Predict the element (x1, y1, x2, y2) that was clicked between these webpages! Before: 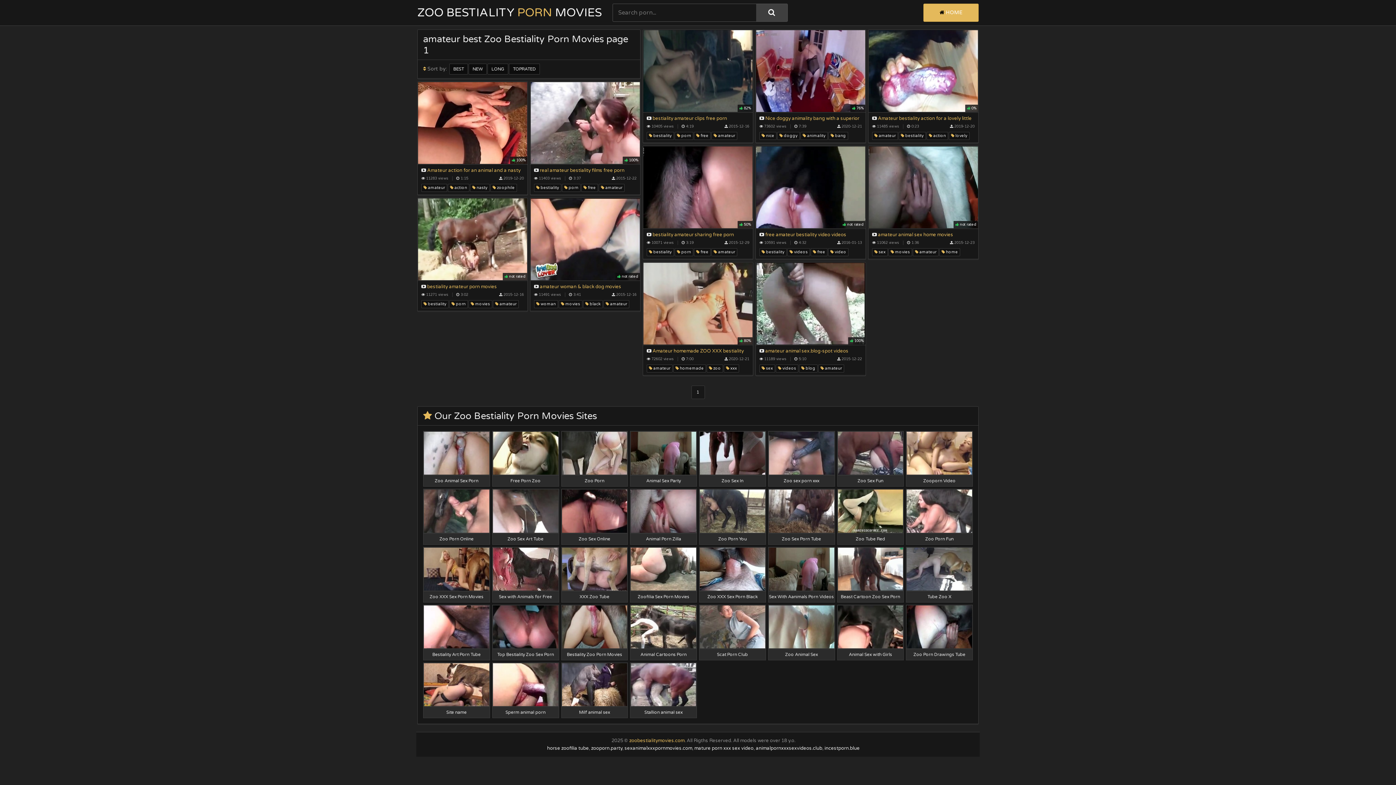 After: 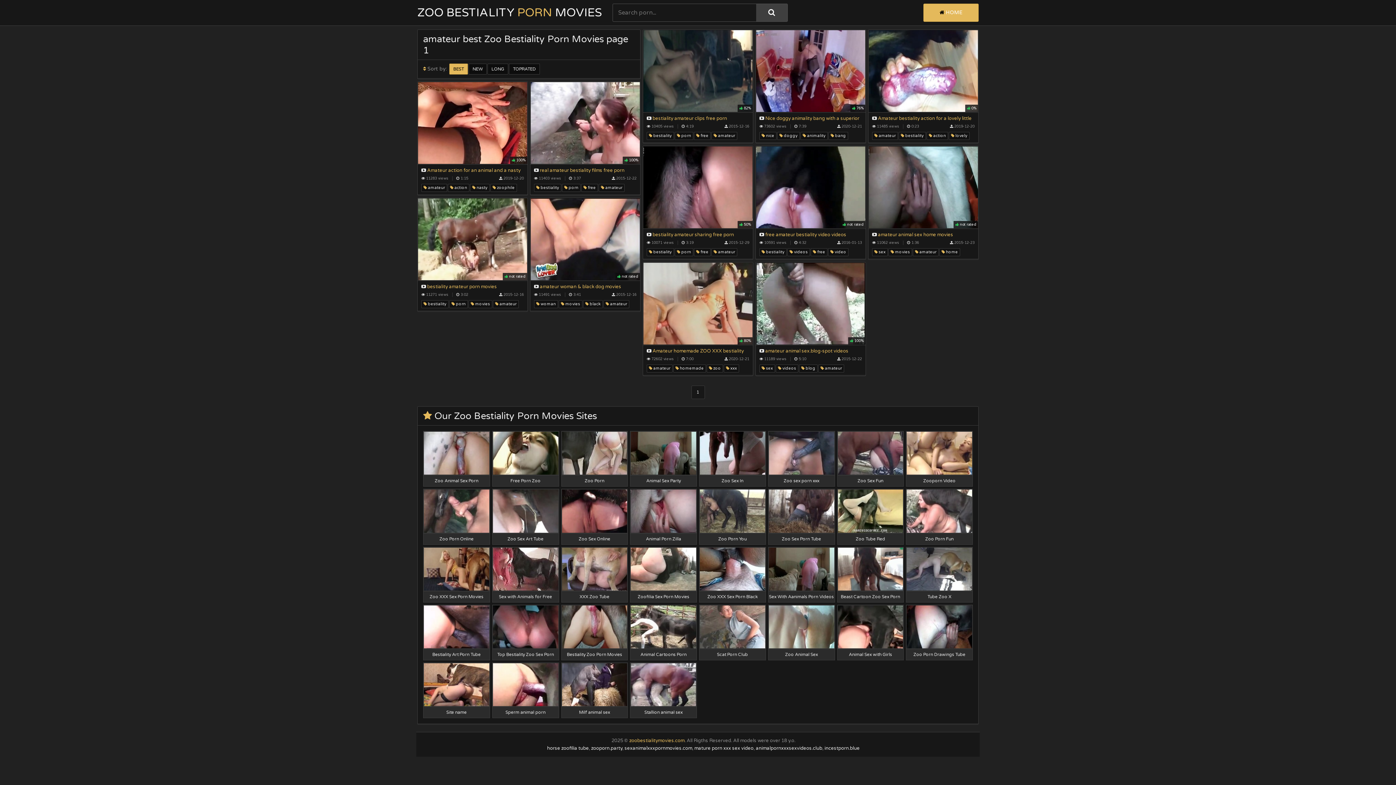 Action: label: BEST bbox: (449, 63, 468, 74)